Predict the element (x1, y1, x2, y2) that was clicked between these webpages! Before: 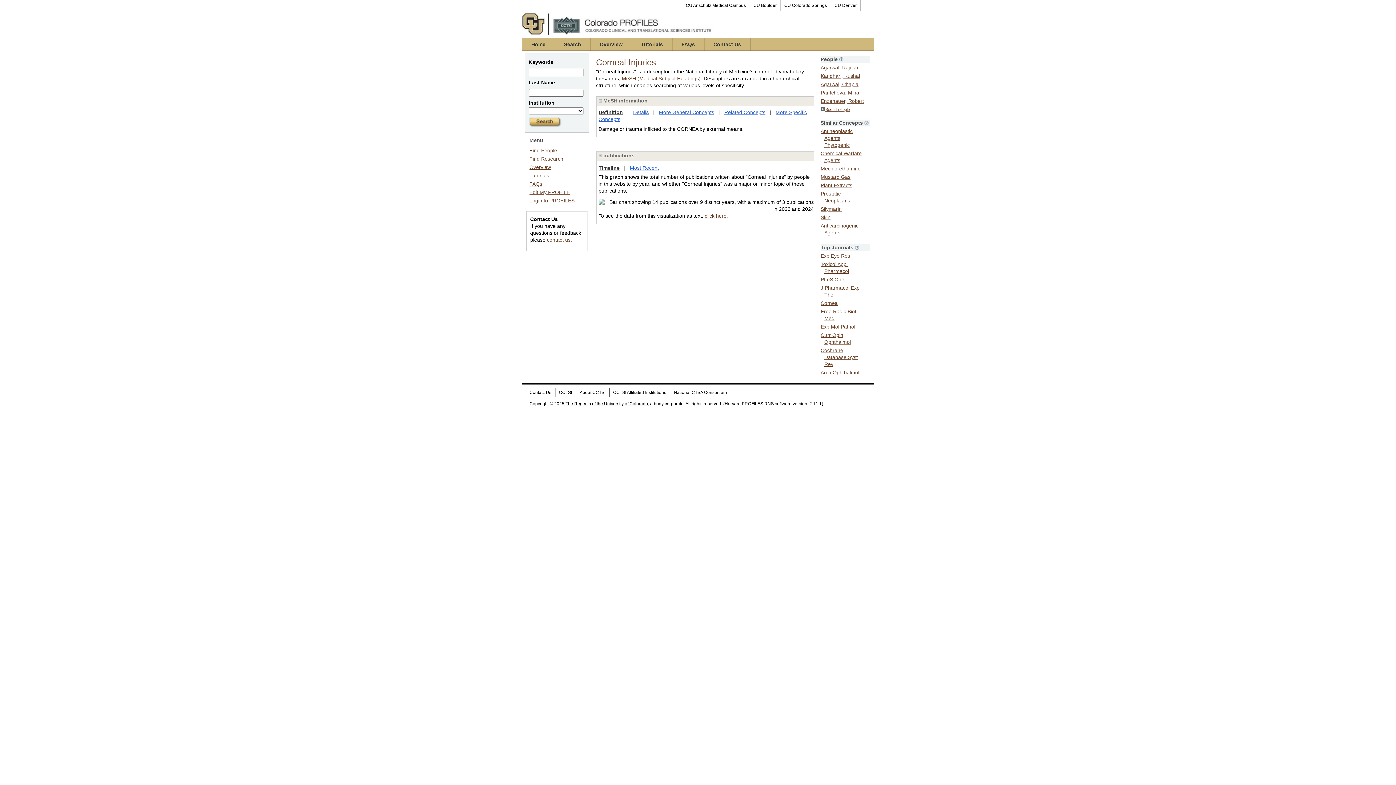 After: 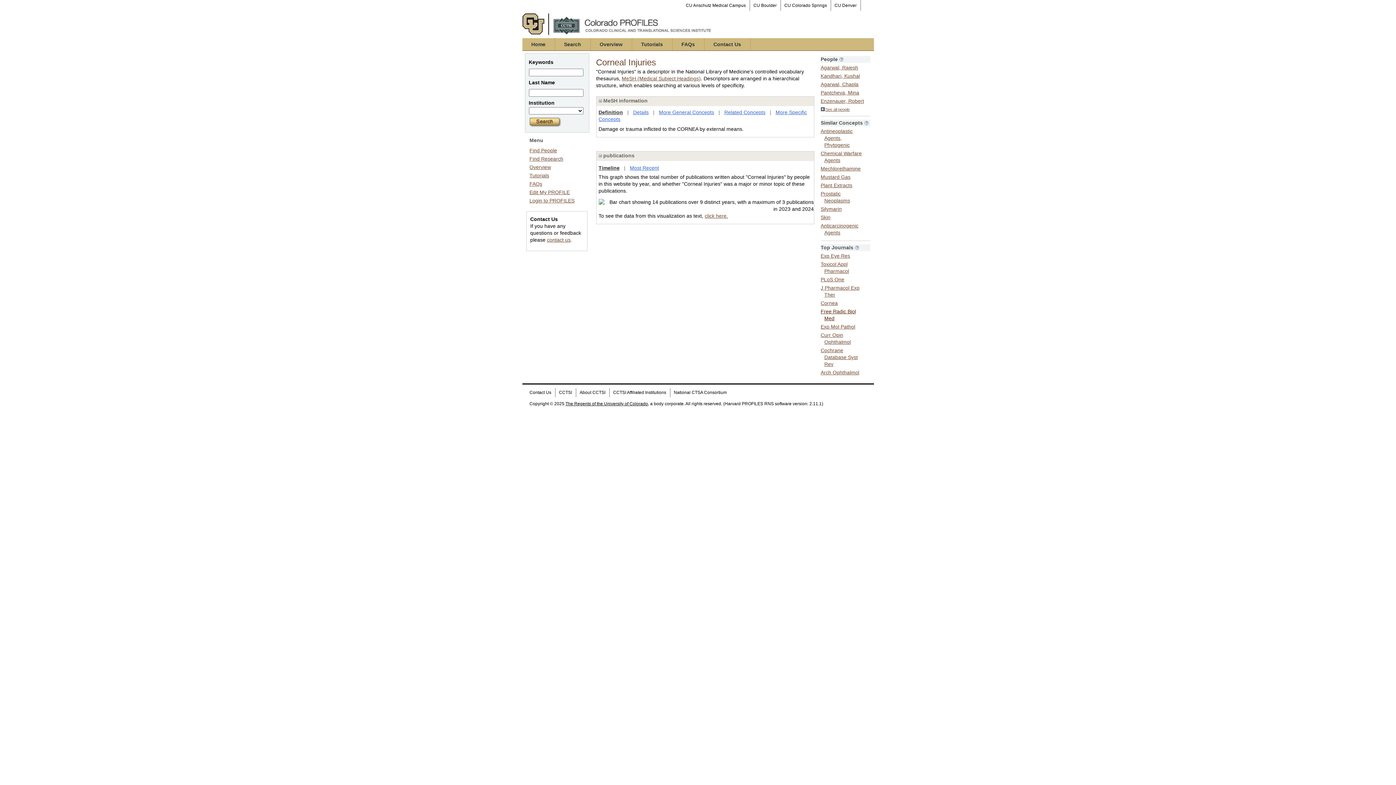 Action: label: Free Radic Biol Med bbox: (820, 307, 856, 321)